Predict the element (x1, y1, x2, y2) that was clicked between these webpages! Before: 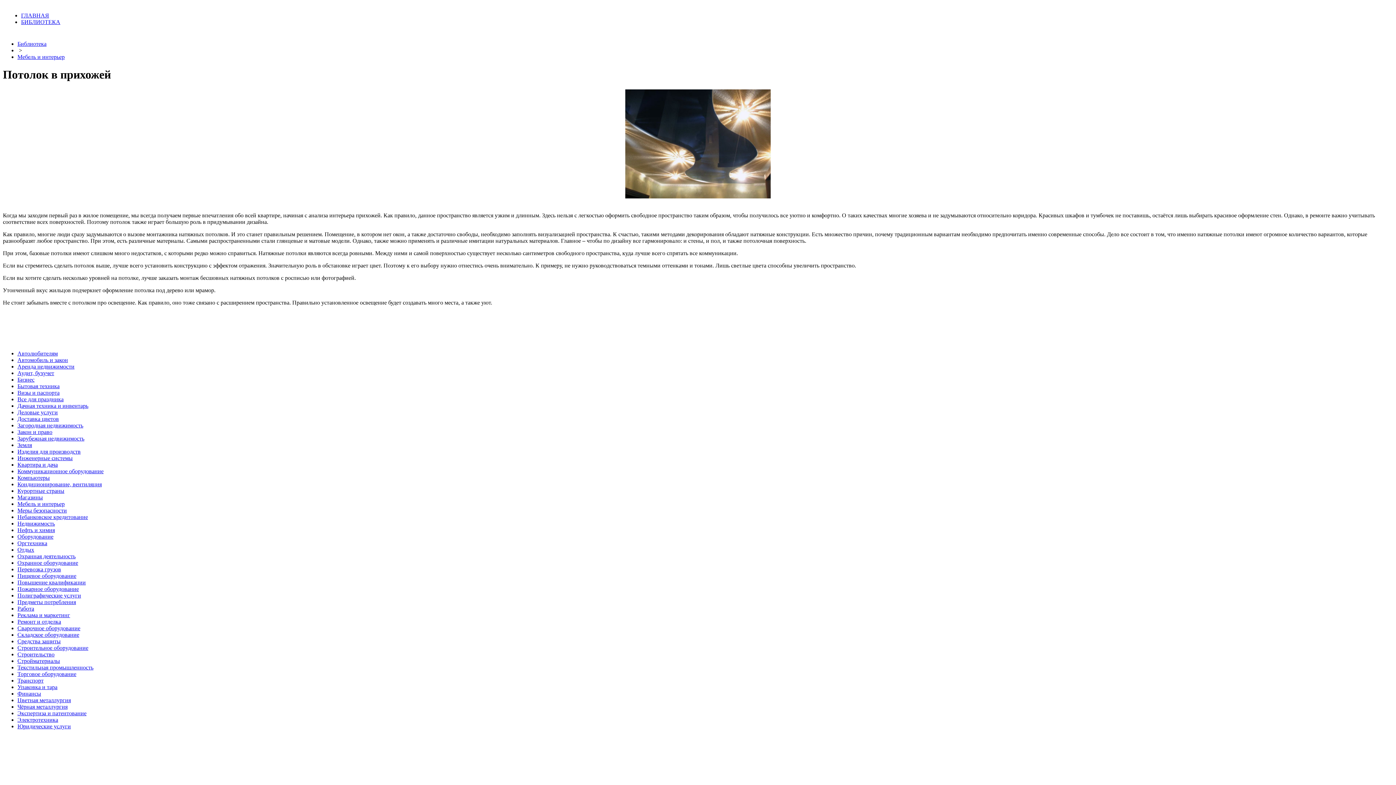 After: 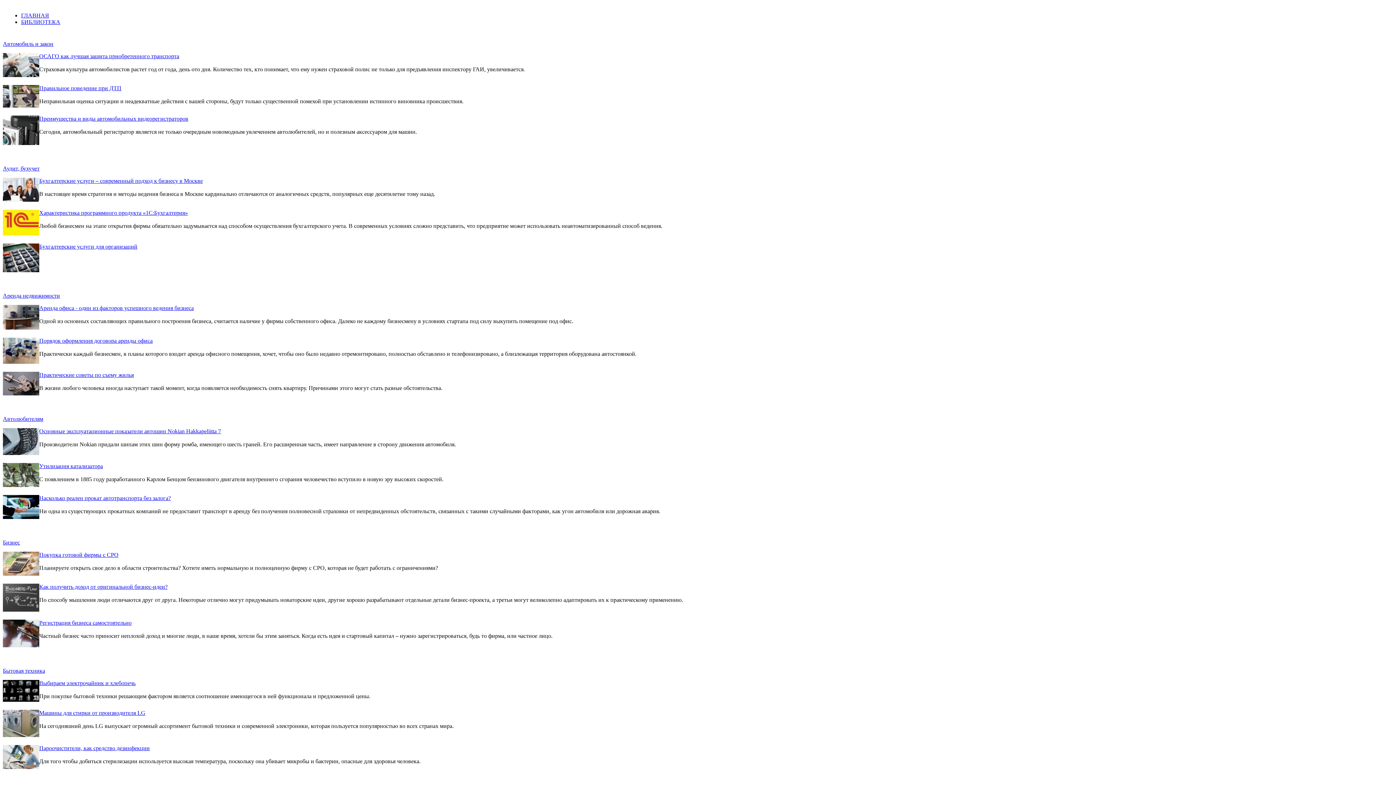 Action: bbox: (21, 12, 49, 18) label: ГЛАВНАЯ